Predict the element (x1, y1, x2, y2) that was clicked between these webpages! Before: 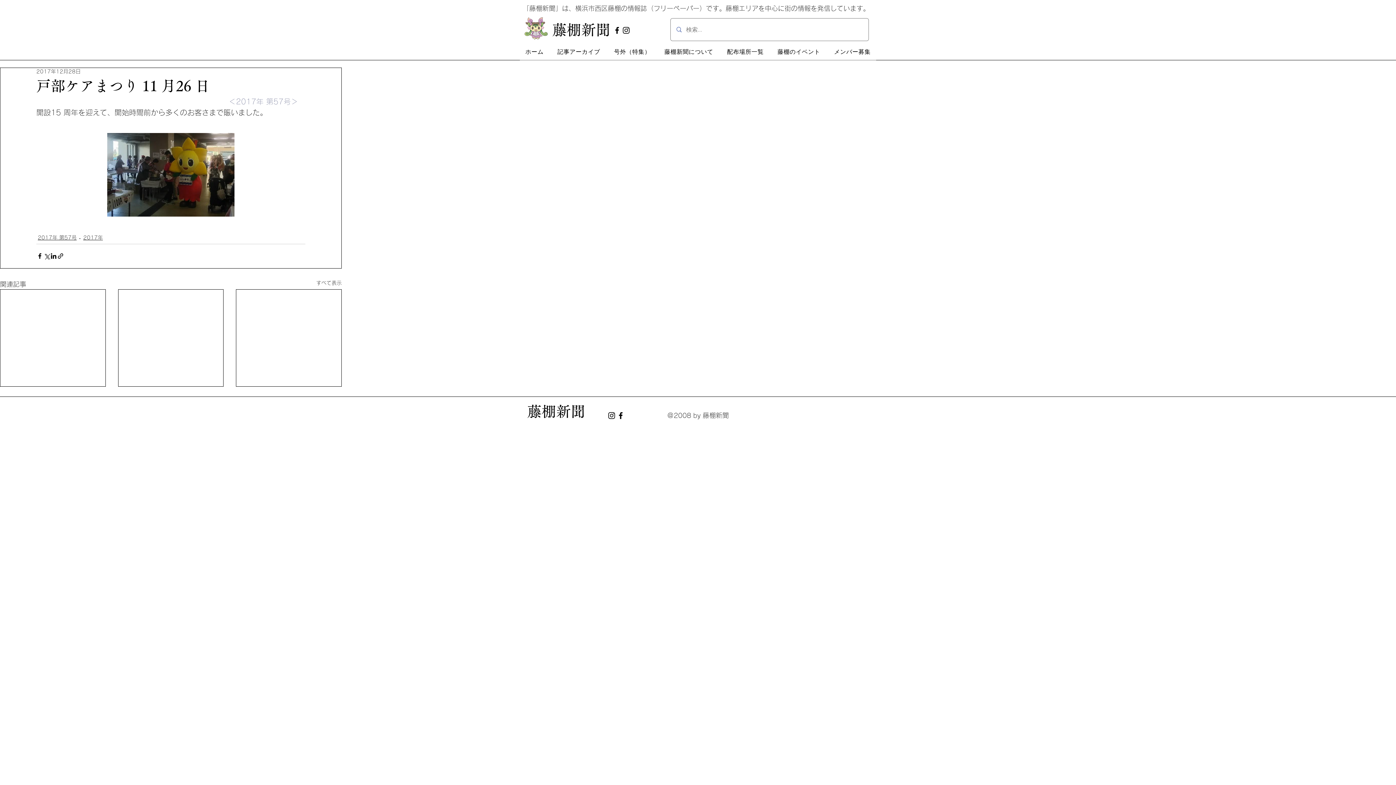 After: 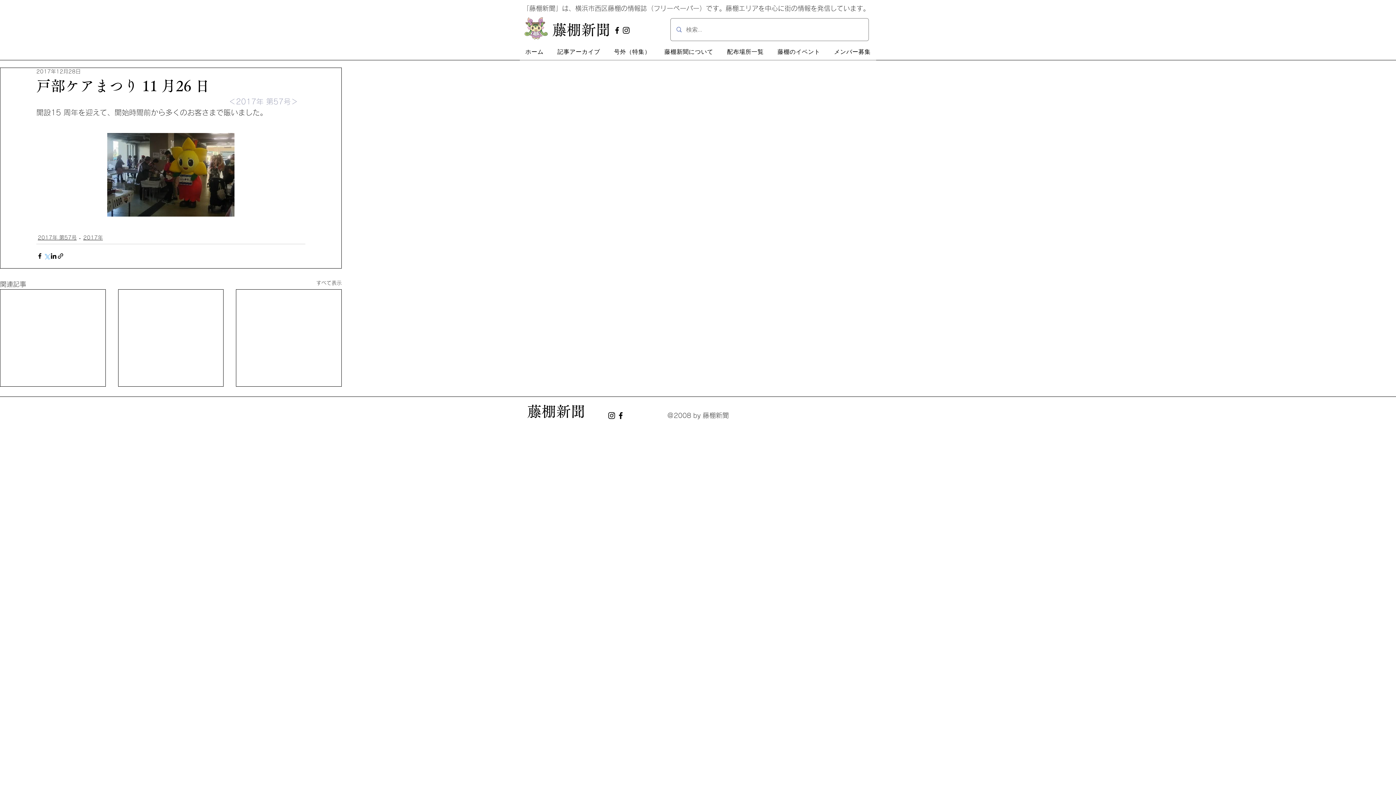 Action: bbox: (43, 252, 50, 259) label: X（Twitter）でシェア